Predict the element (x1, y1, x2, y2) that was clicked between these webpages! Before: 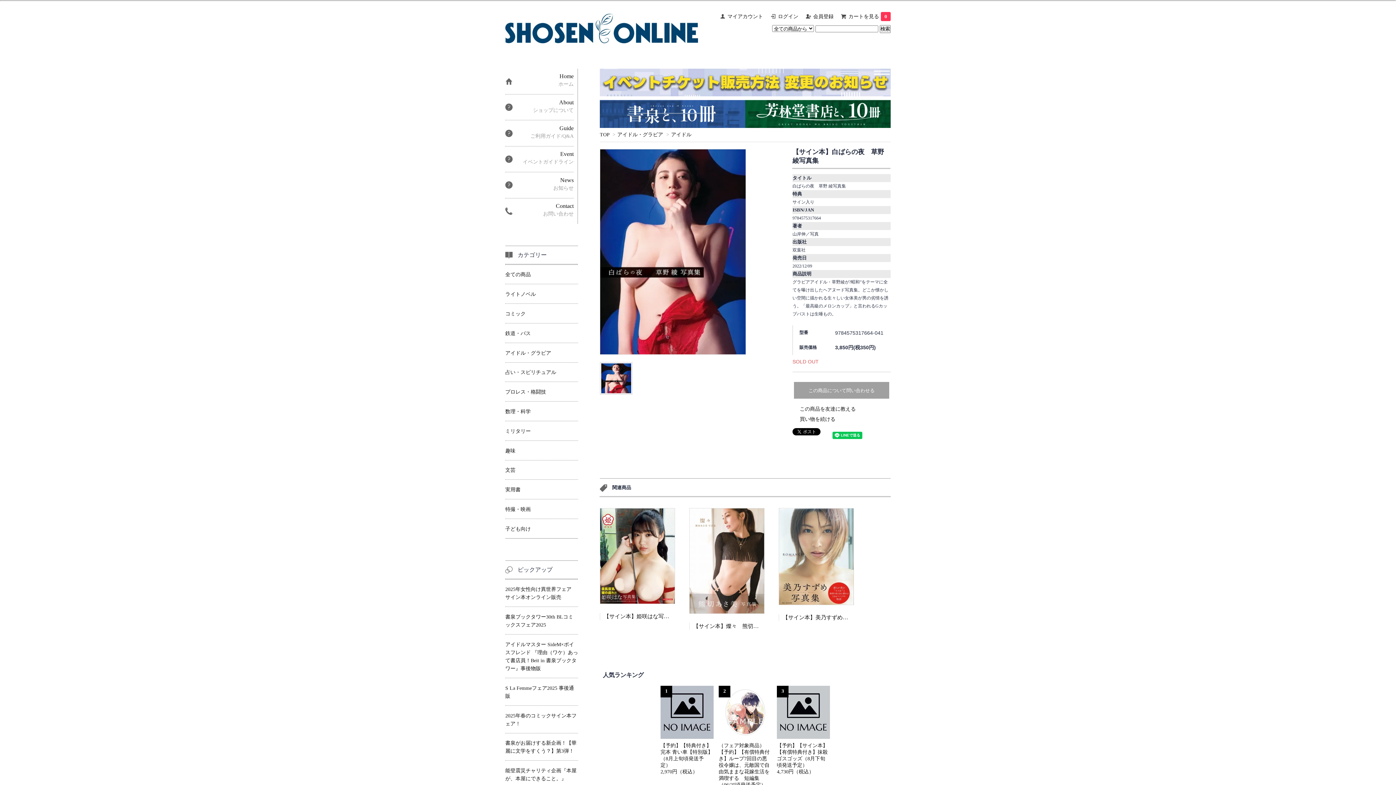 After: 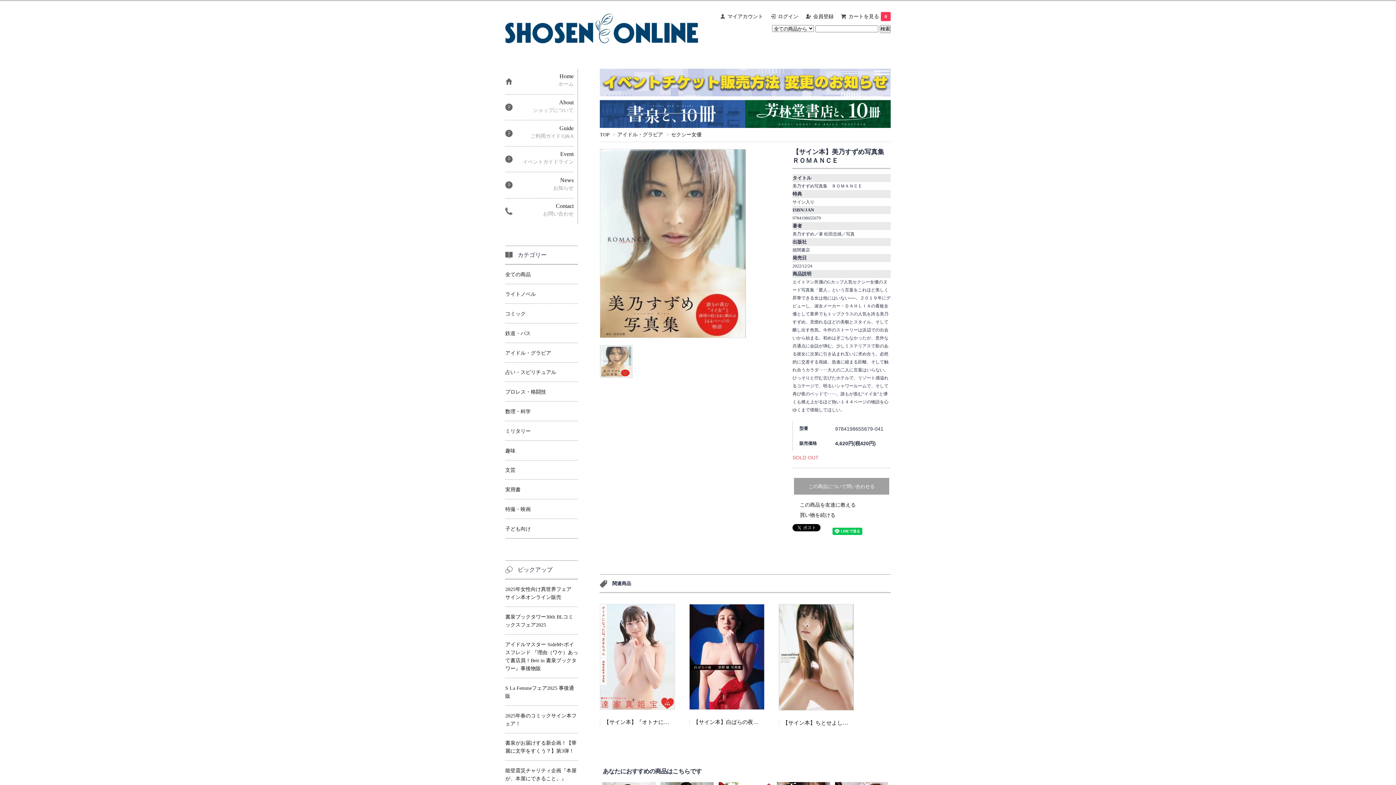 Action: bbox: (782, 615, 902, 620) label: 【サイン本】美乃すずめ写真集　ＲＯＭＡＮＣＥ